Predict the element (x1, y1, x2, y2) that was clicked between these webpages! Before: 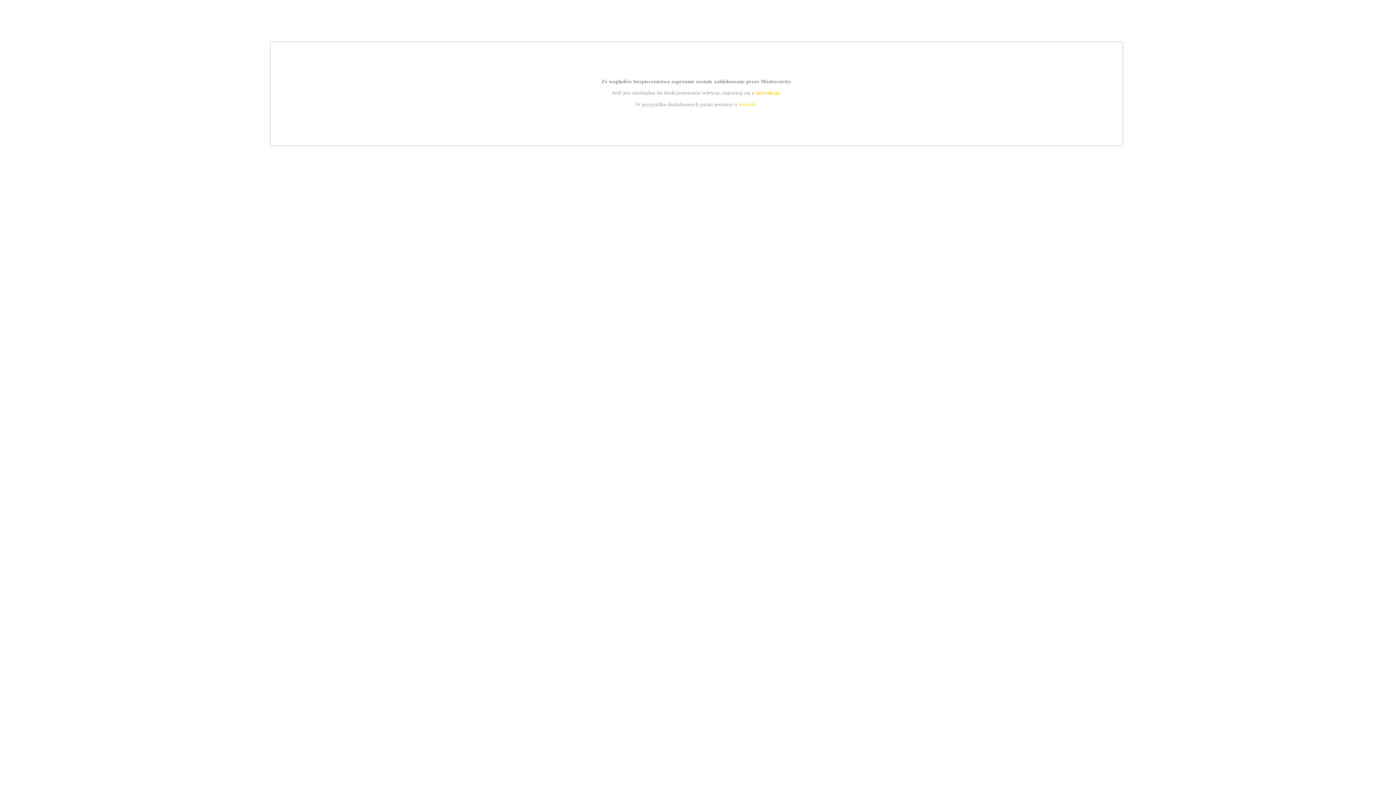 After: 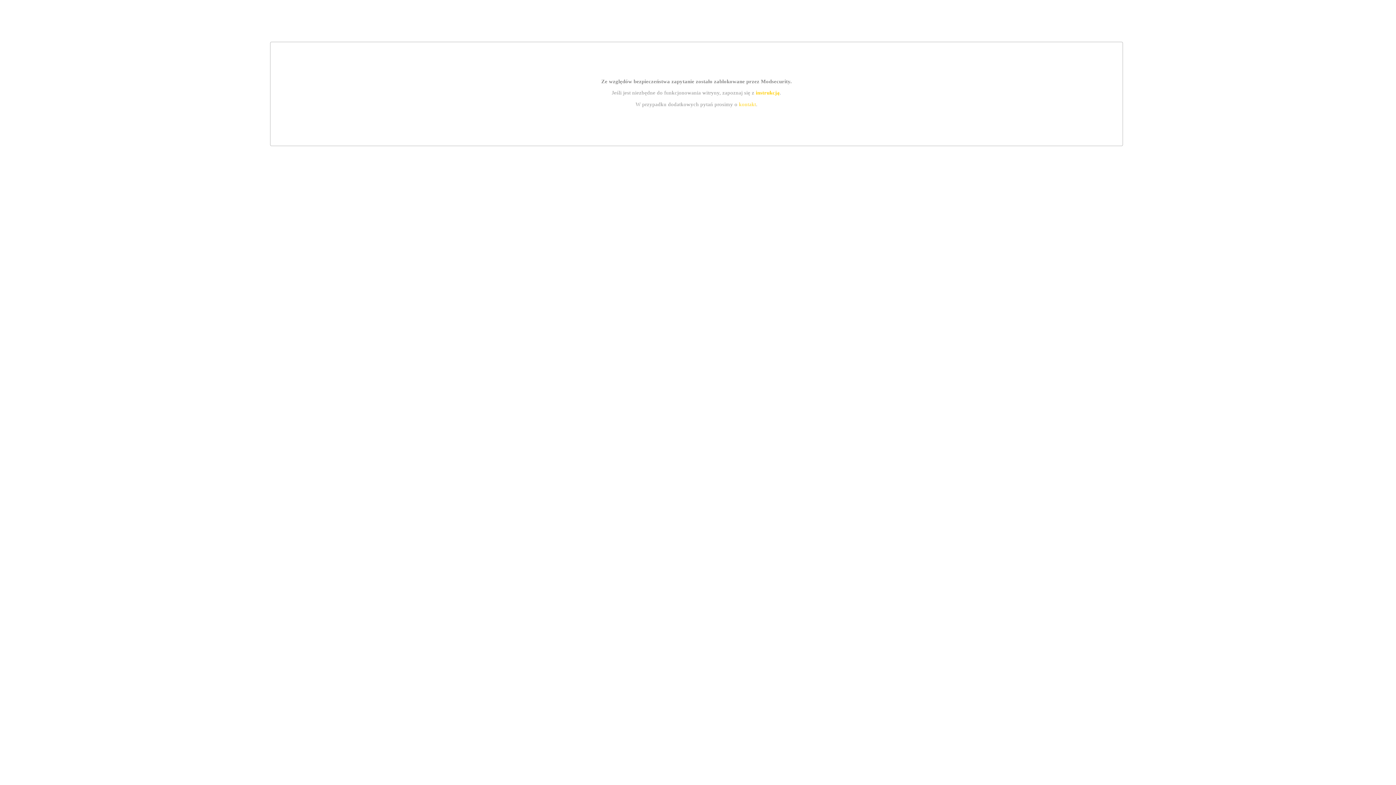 Action: bbox: (739, 101, 756, 107) label: kontakt